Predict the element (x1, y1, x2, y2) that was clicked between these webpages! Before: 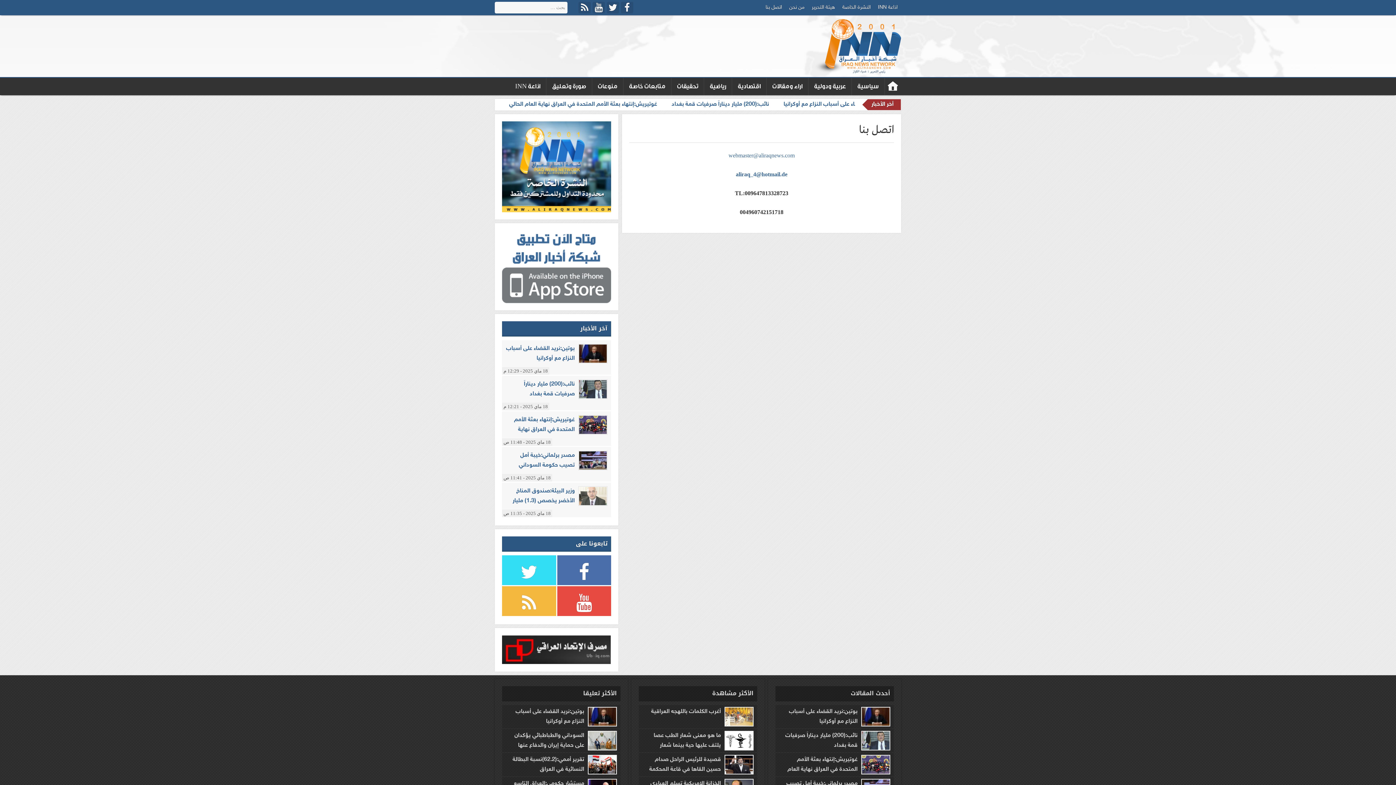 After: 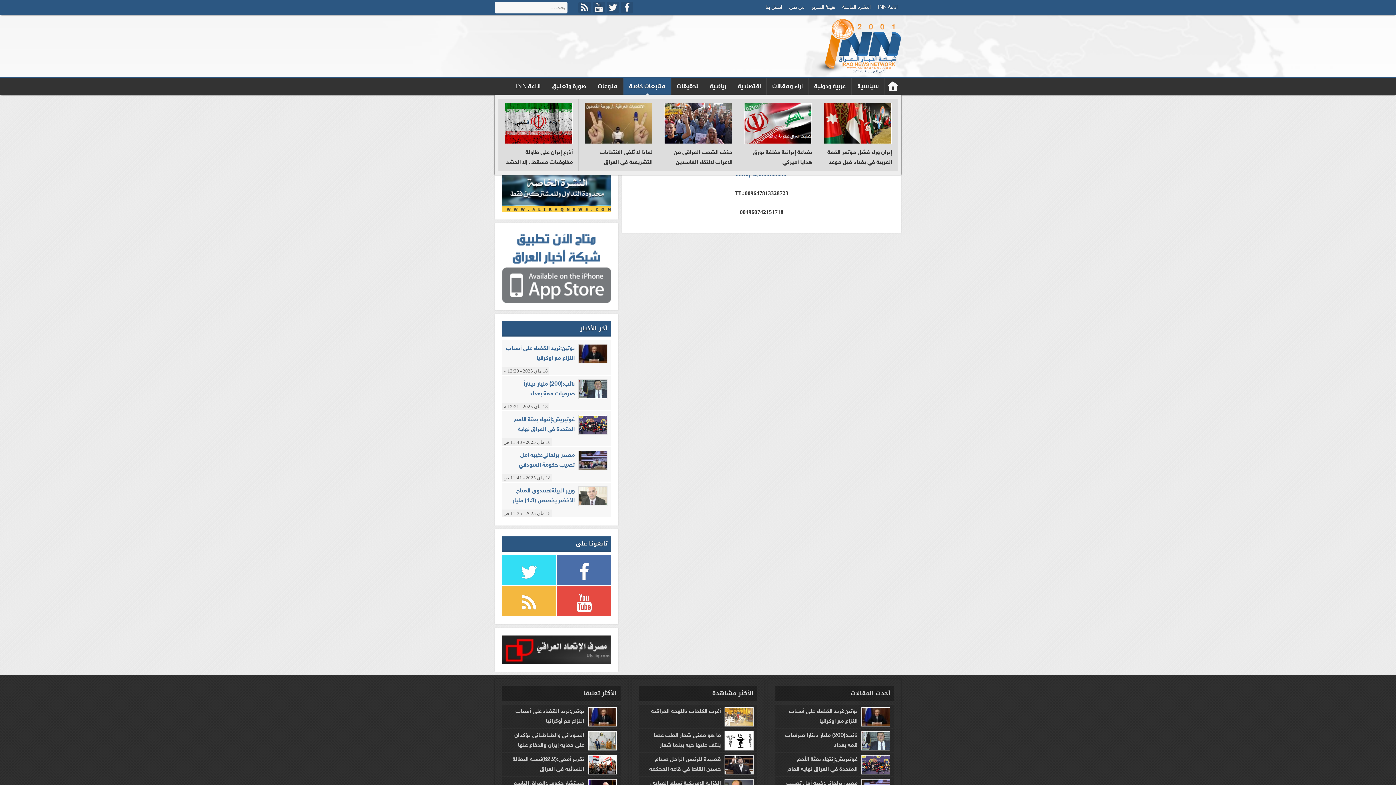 Action: bbox: (623, 77, 671, 95) label: متابعات خاصة